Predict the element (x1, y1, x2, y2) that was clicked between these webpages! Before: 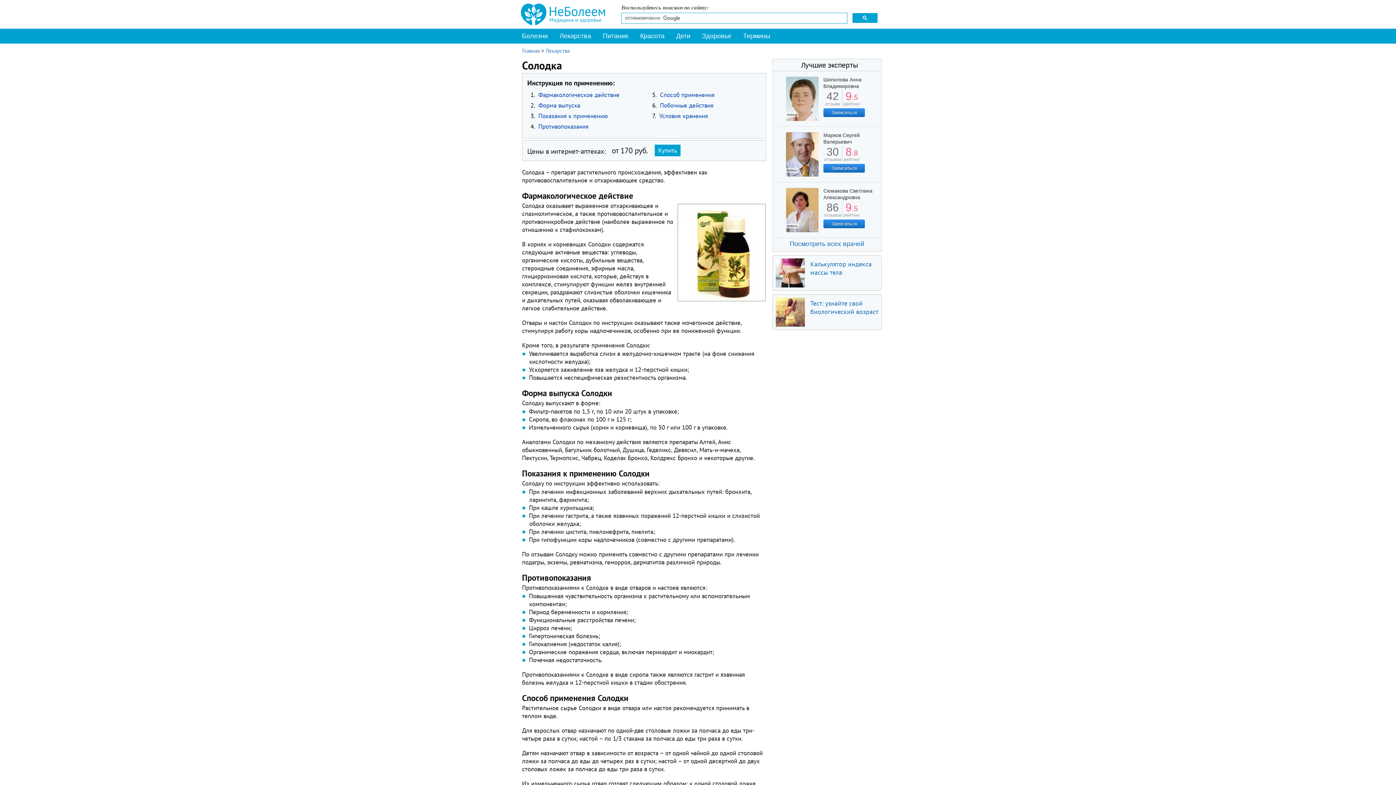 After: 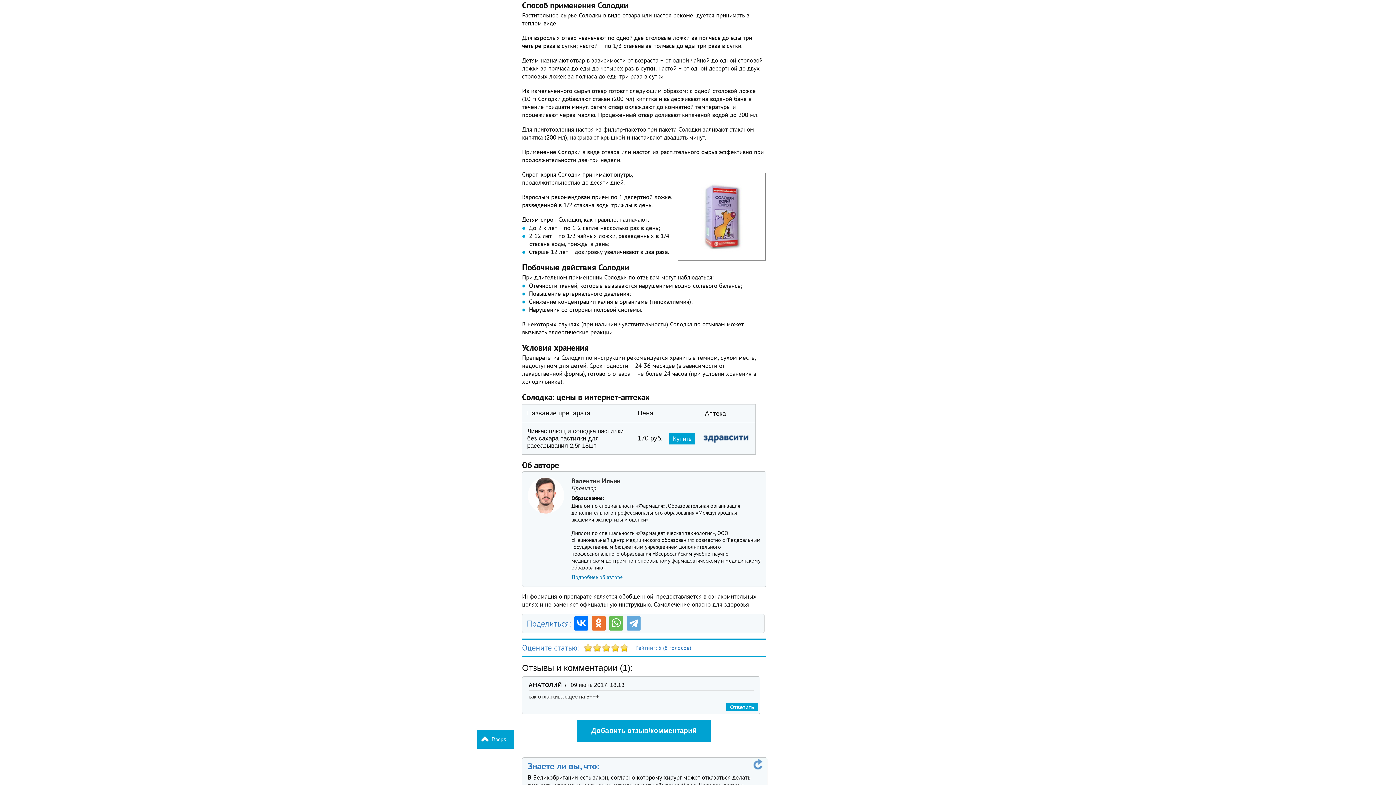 Action: label: Способ применения bbox: (658, 91, 714, 99)